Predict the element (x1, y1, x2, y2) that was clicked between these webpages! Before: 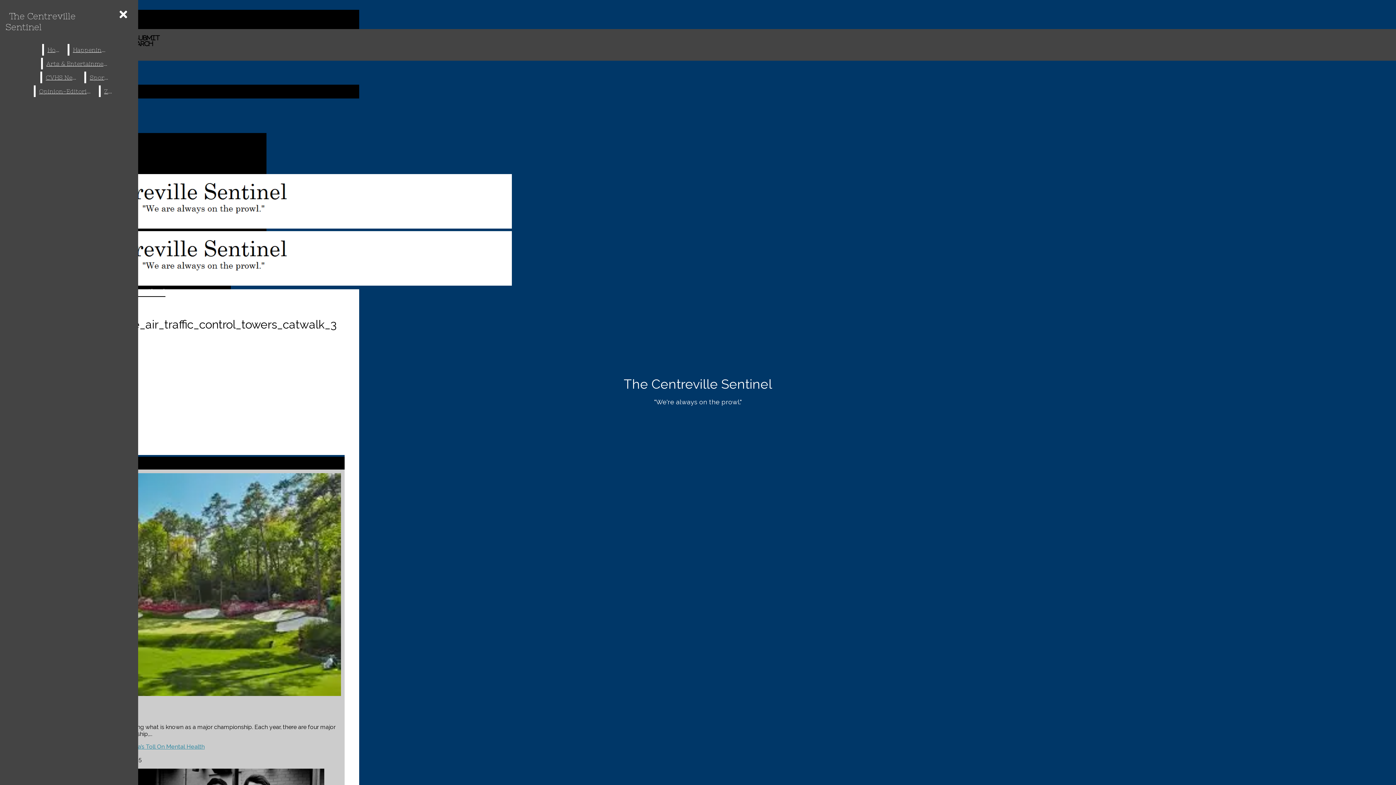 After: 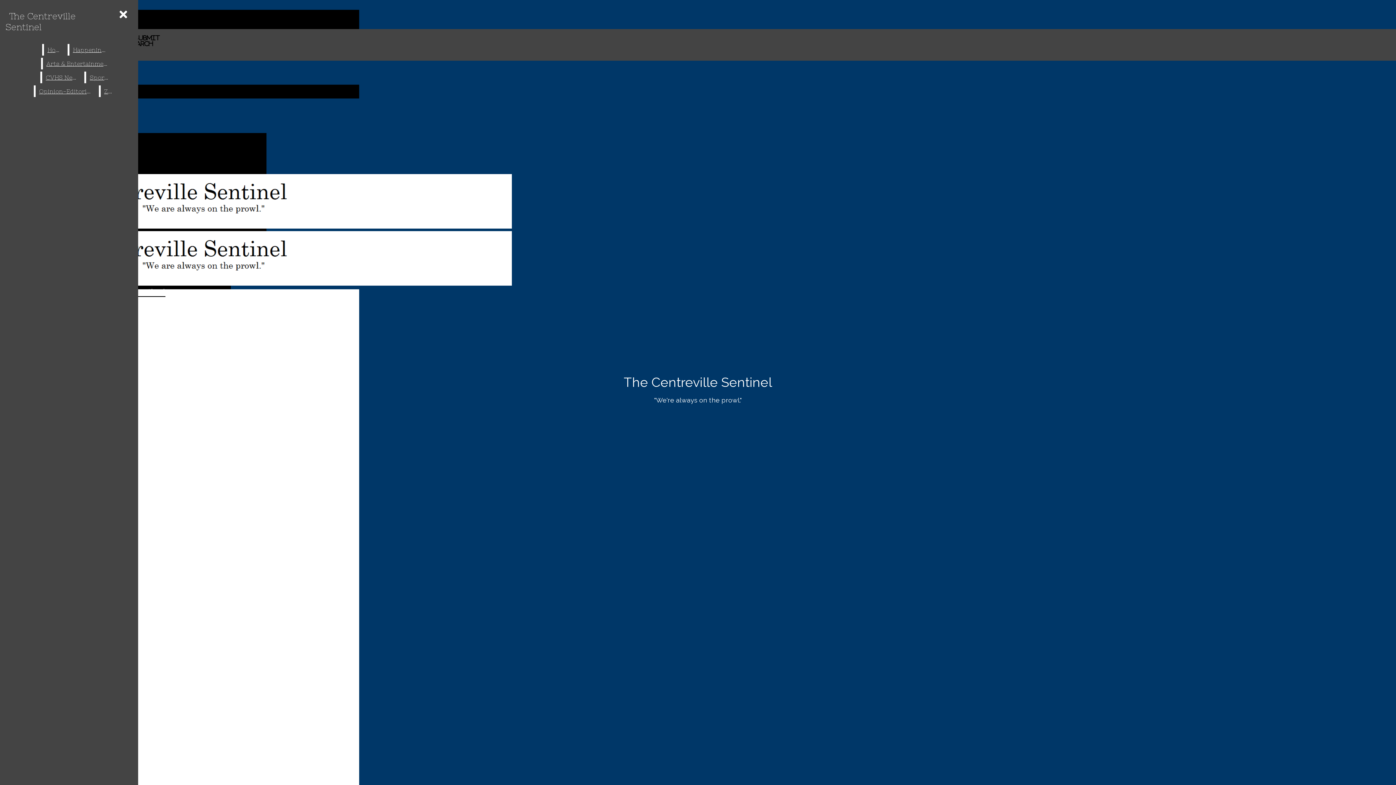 Action: label: Zoic bbox: (100, 85, 119, 97)